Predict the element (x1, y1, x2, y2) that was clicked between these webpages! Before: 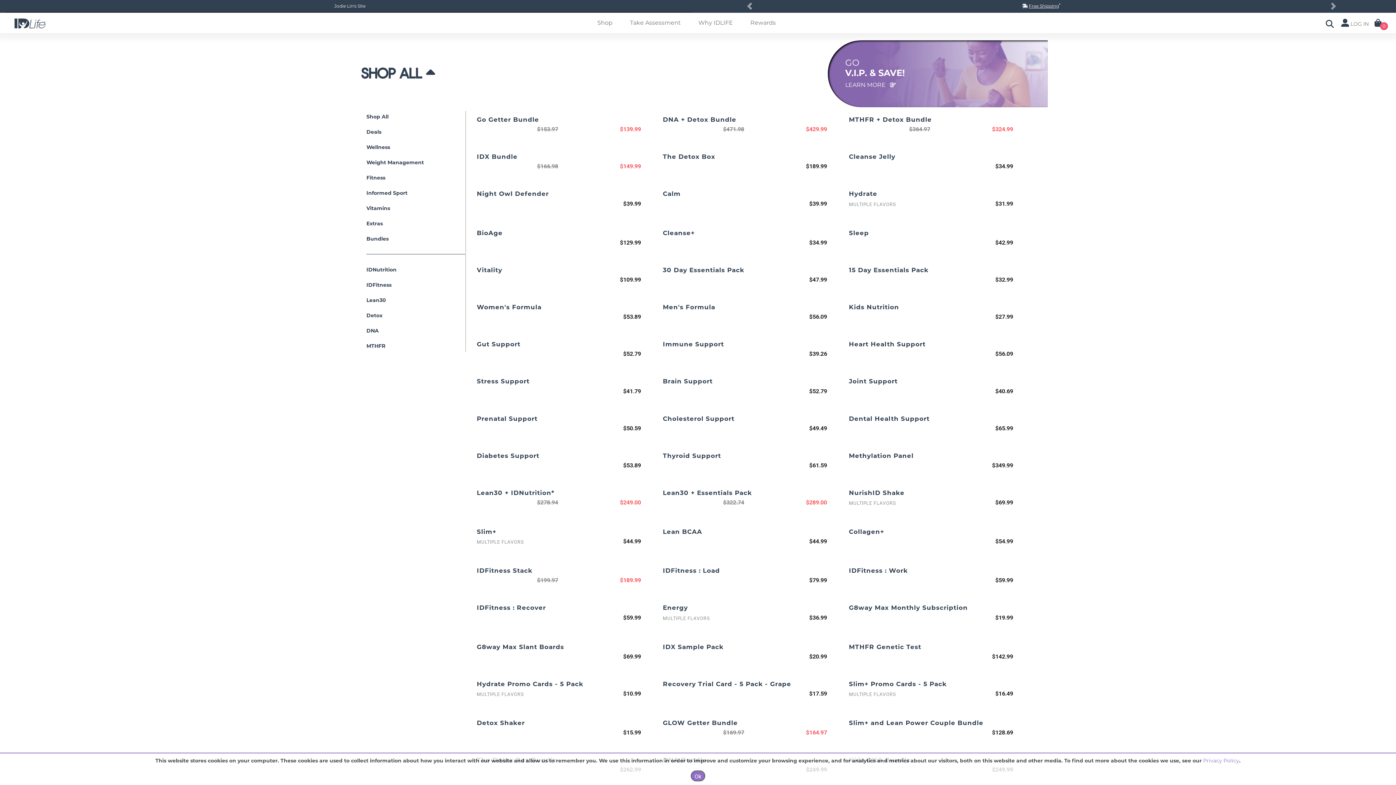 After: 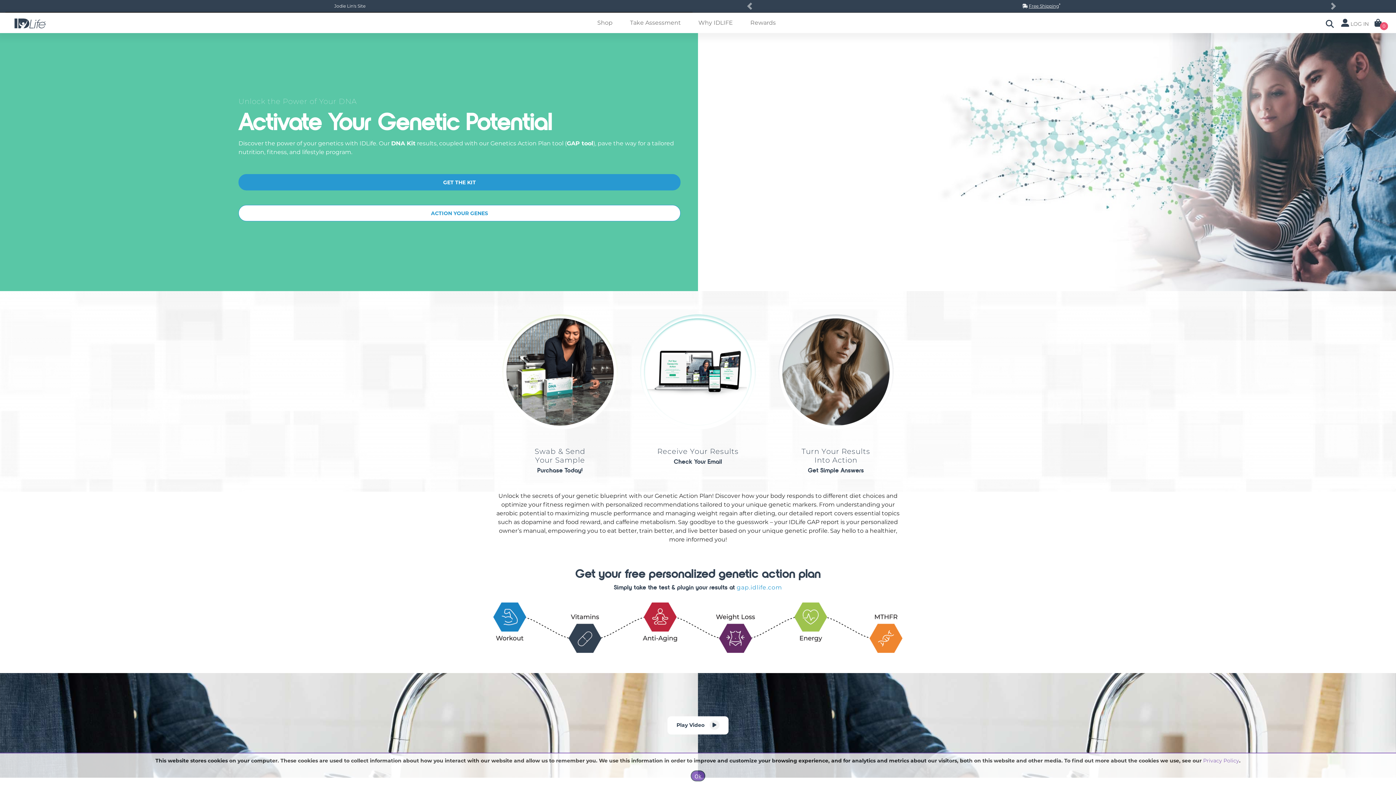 Action: label: DNA bbox: (366, 325, 465, 336)